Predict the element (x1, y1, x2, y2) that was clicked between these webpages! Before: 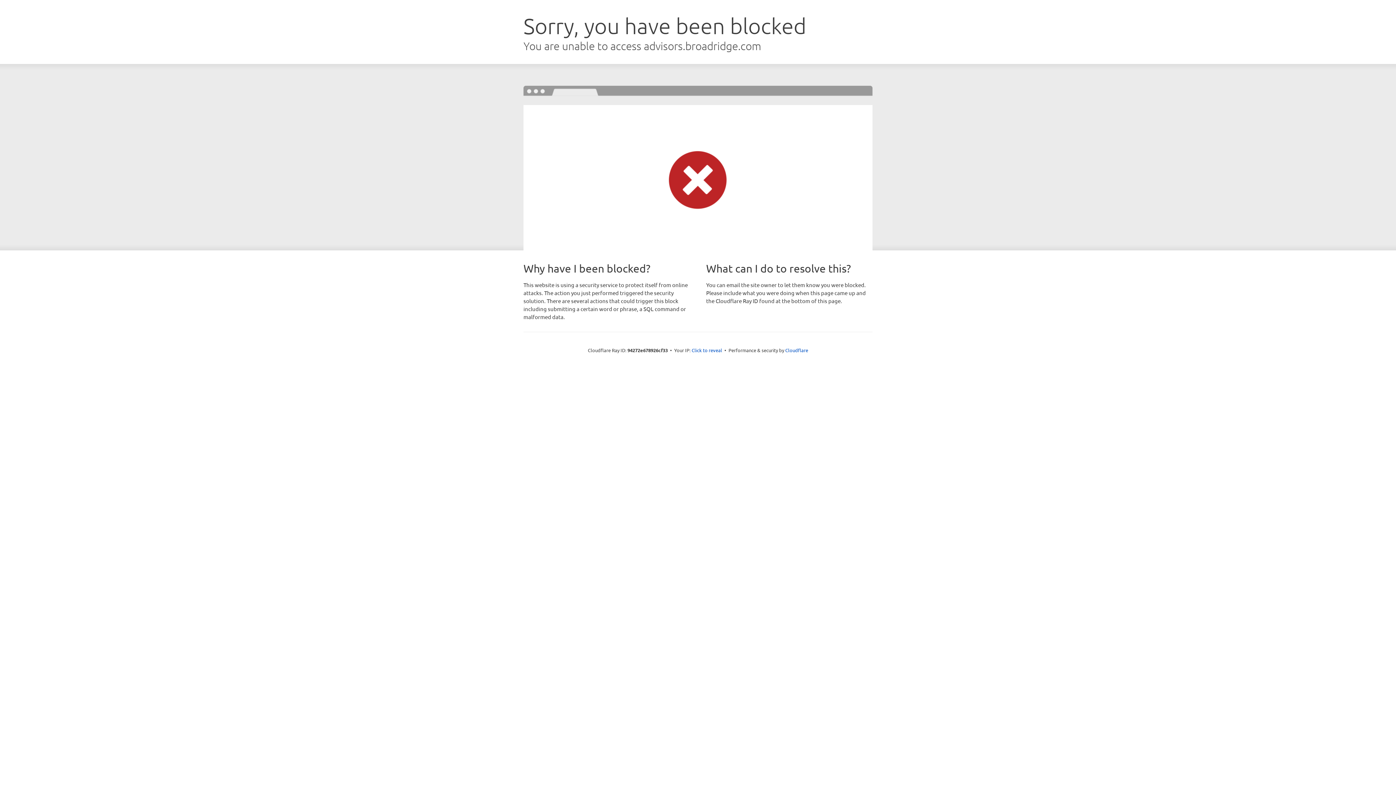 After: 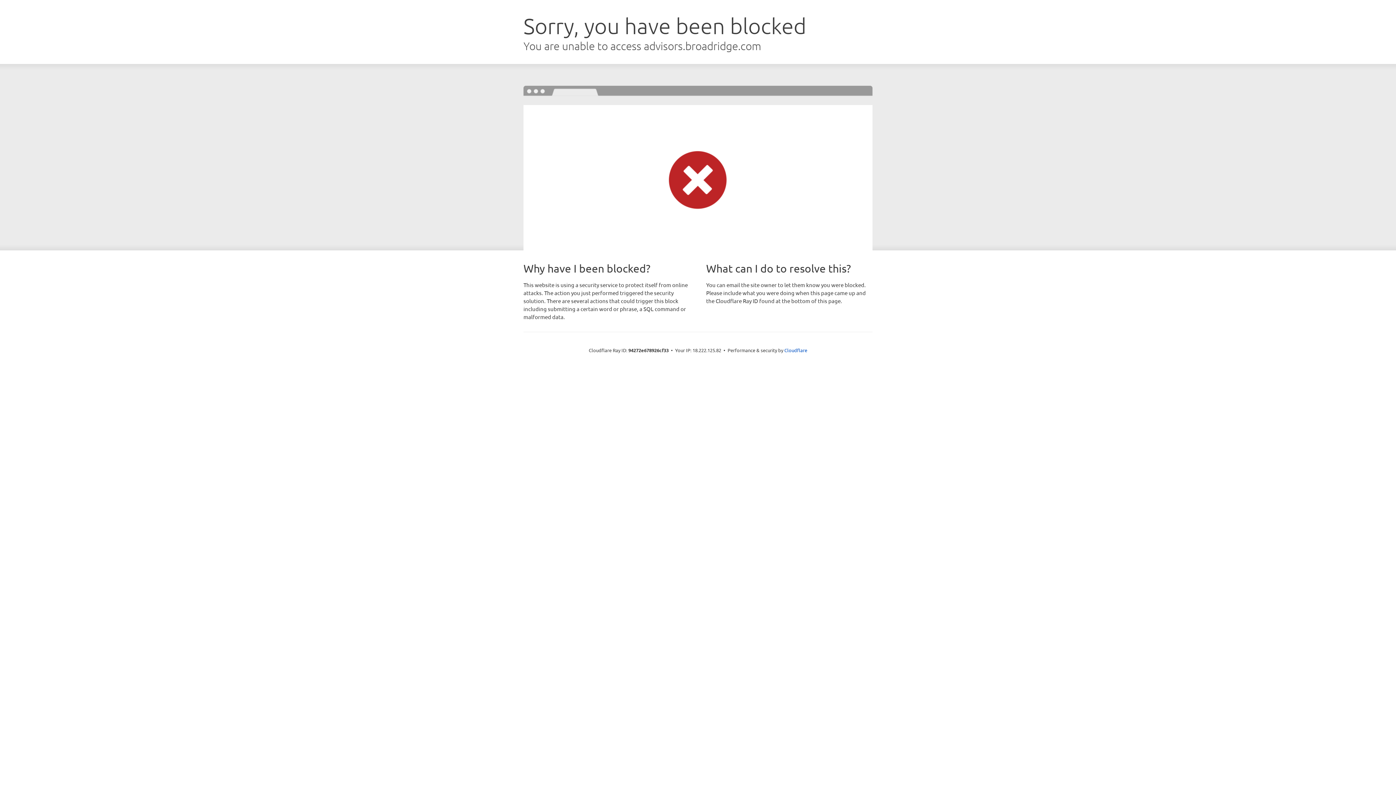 Action: label: Click to reveal bbox: (691, 346, 722, 353)